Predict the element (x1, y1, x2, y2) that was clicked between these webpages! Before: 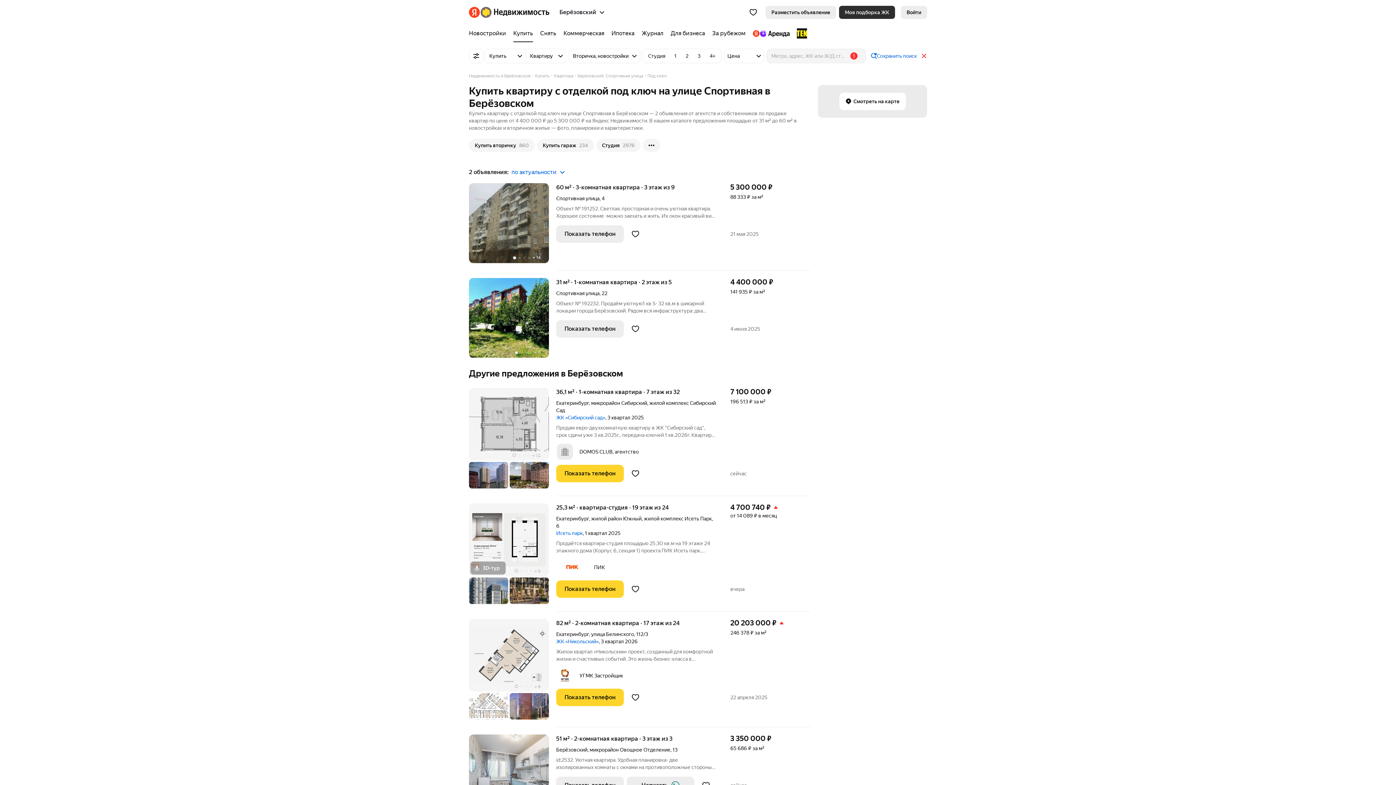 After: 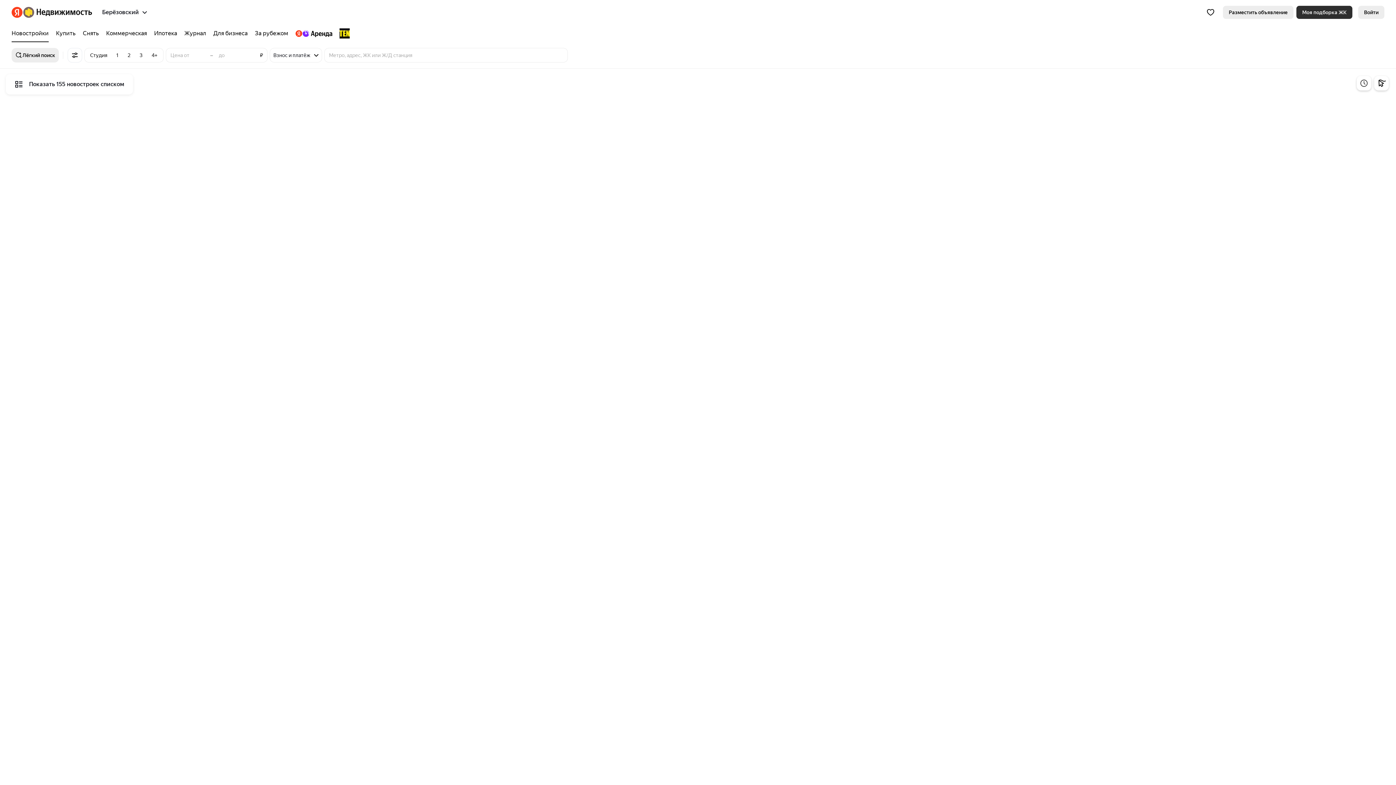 Action: bbox: (469, 24, 509, 42) label: Новостройки